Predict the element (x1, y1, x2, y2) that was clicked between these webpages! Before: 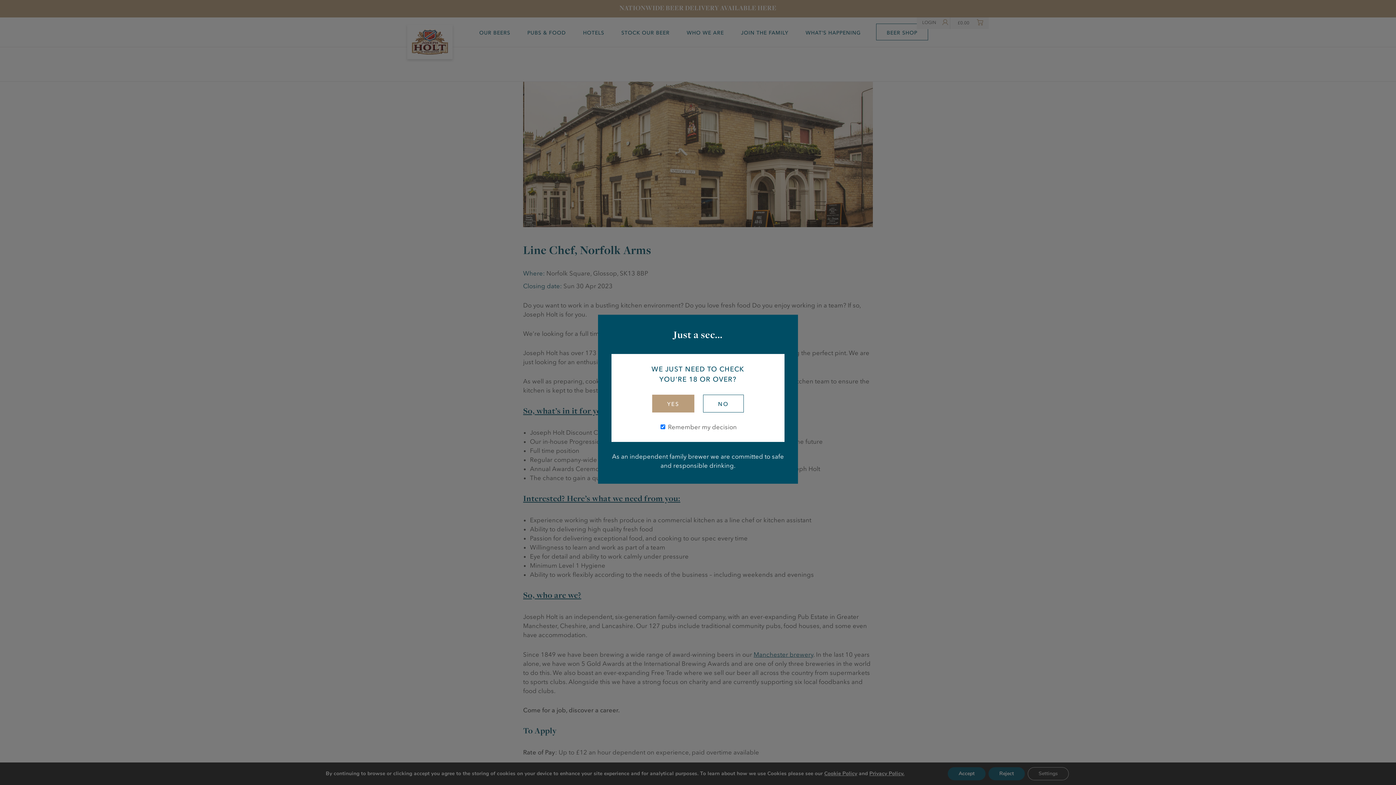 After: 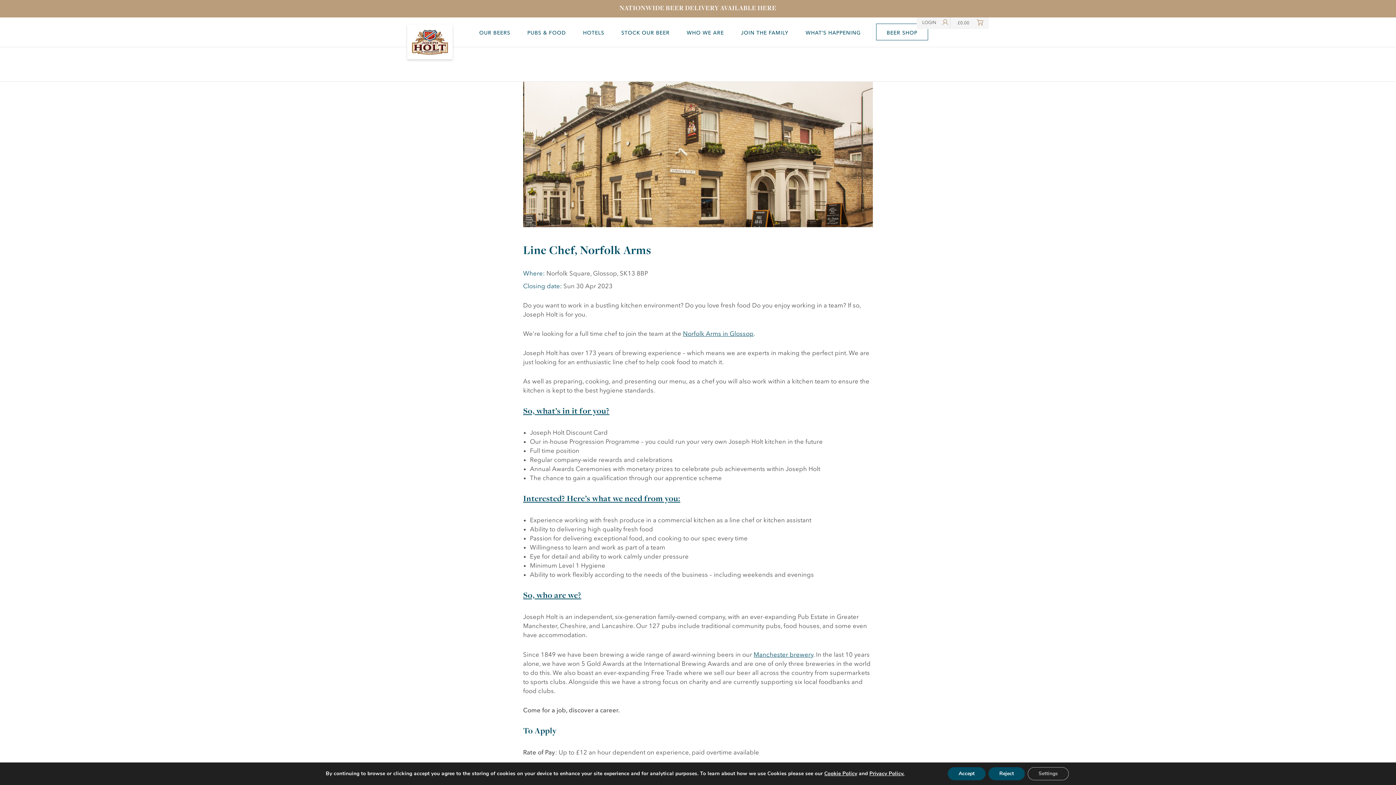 Action: label: YES bbox: (652, 394, 694, 412)